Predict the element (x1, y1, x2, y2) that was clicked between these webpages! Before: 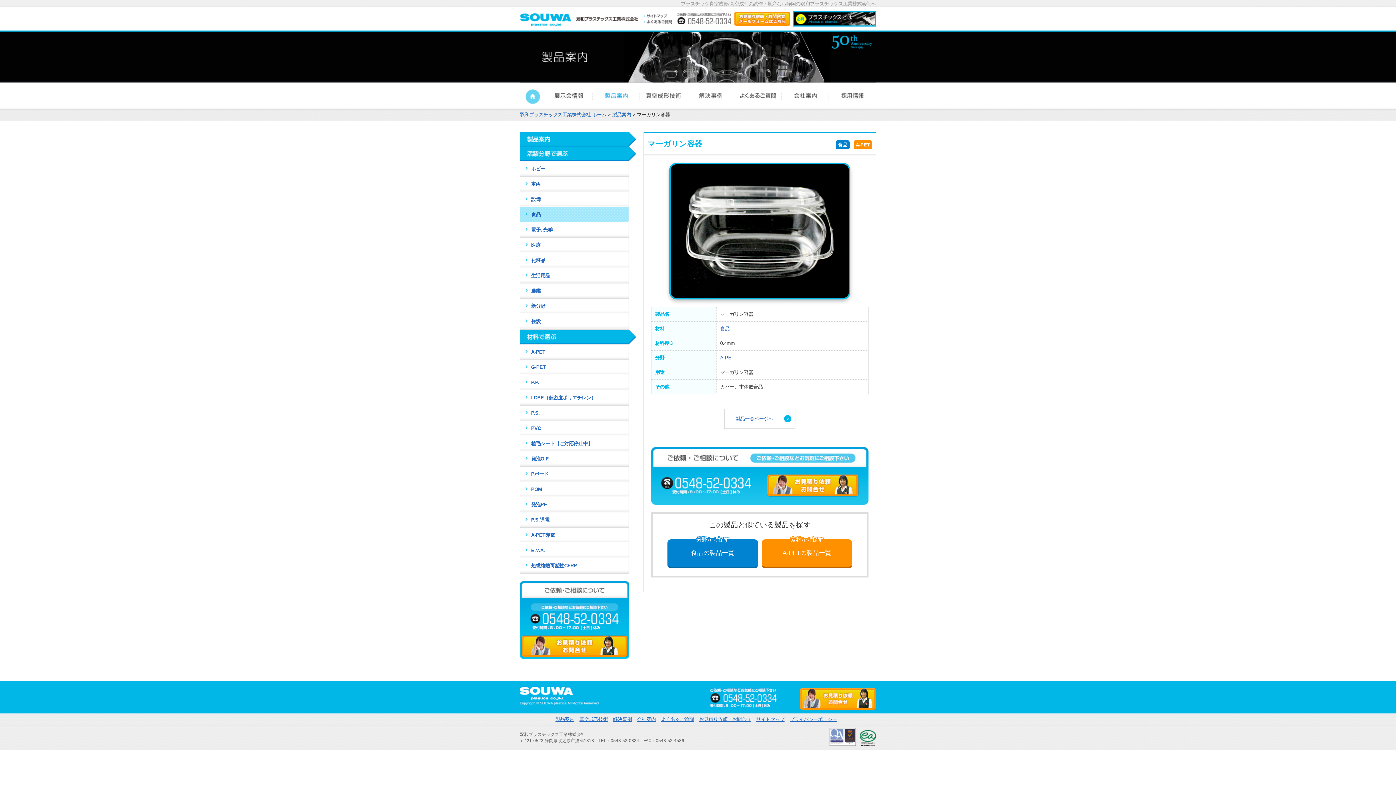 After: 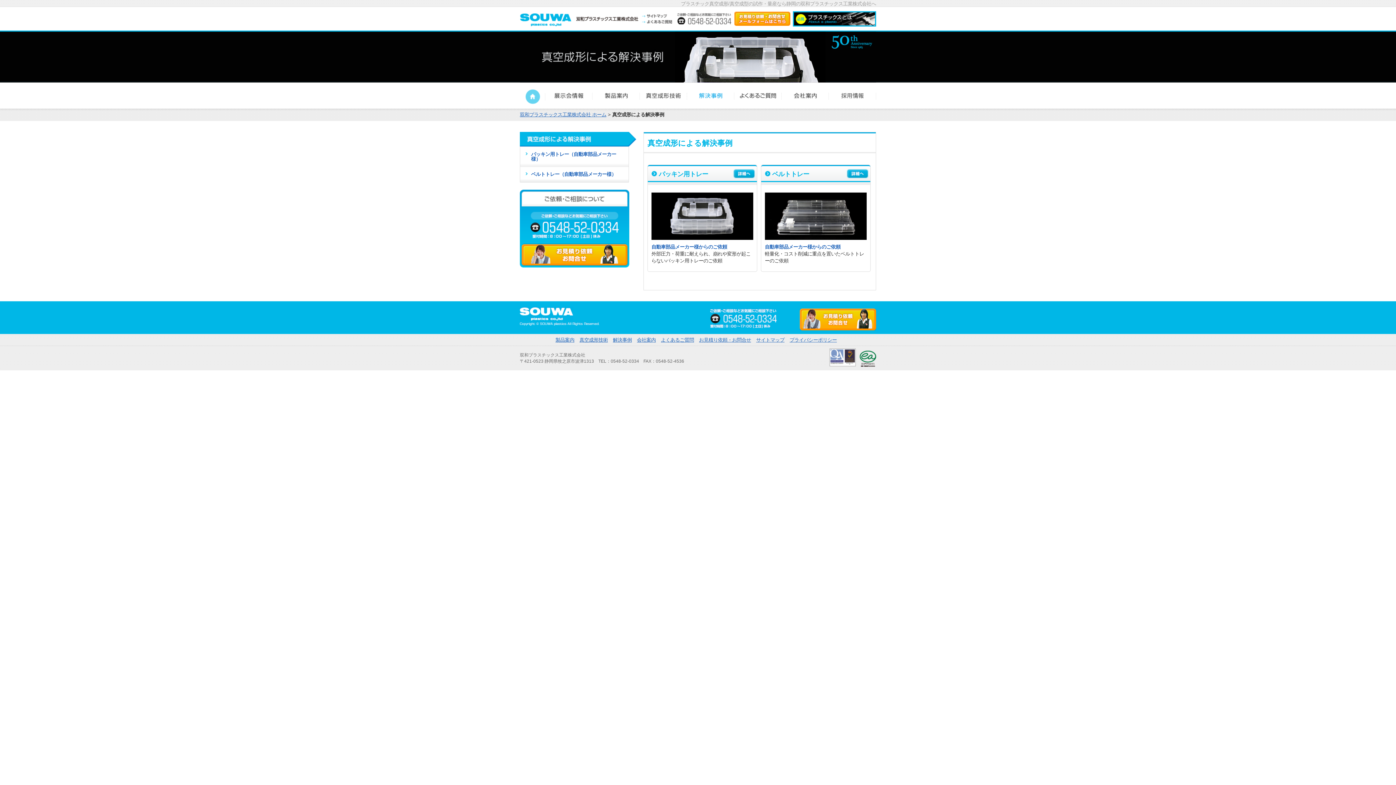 Action: label: 解決事例 bbox: (613, 717, 632, 722)